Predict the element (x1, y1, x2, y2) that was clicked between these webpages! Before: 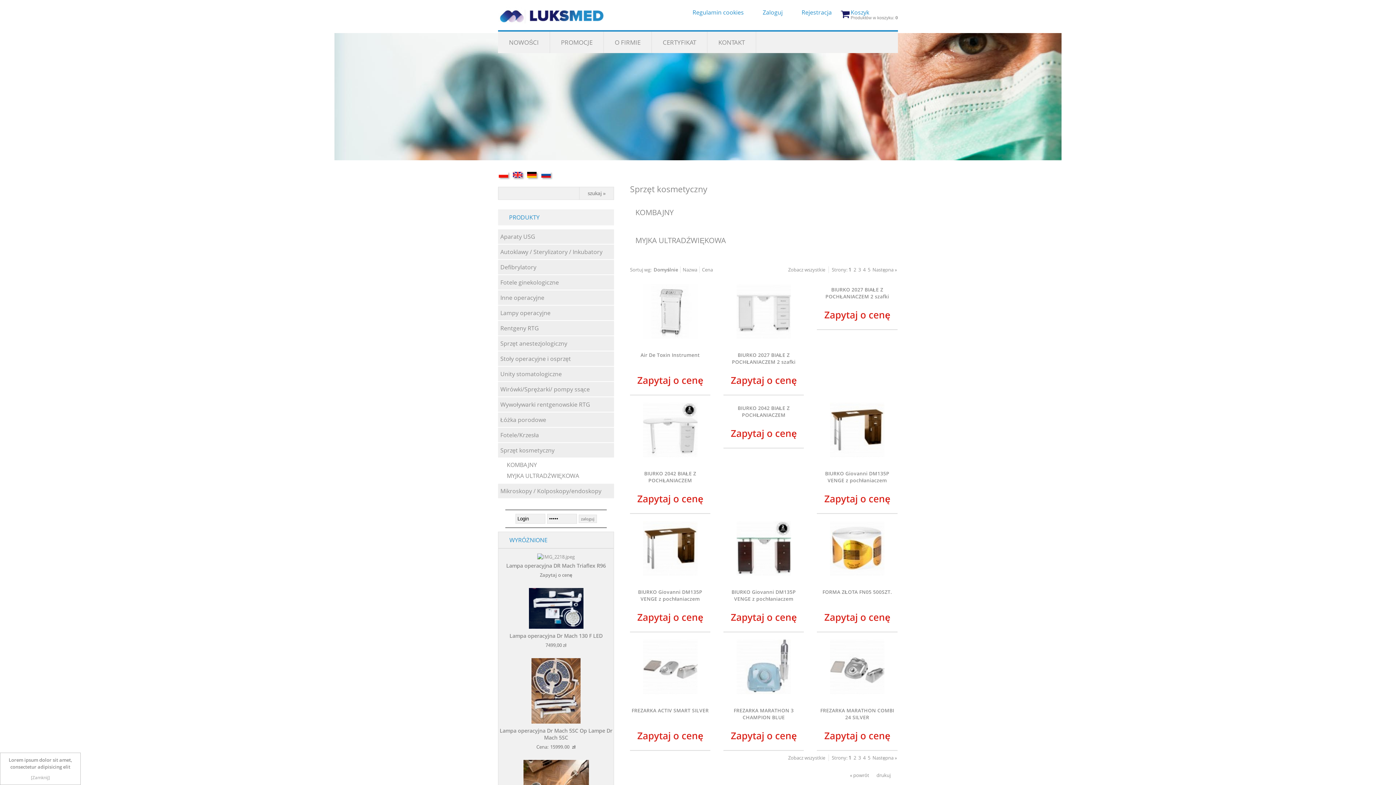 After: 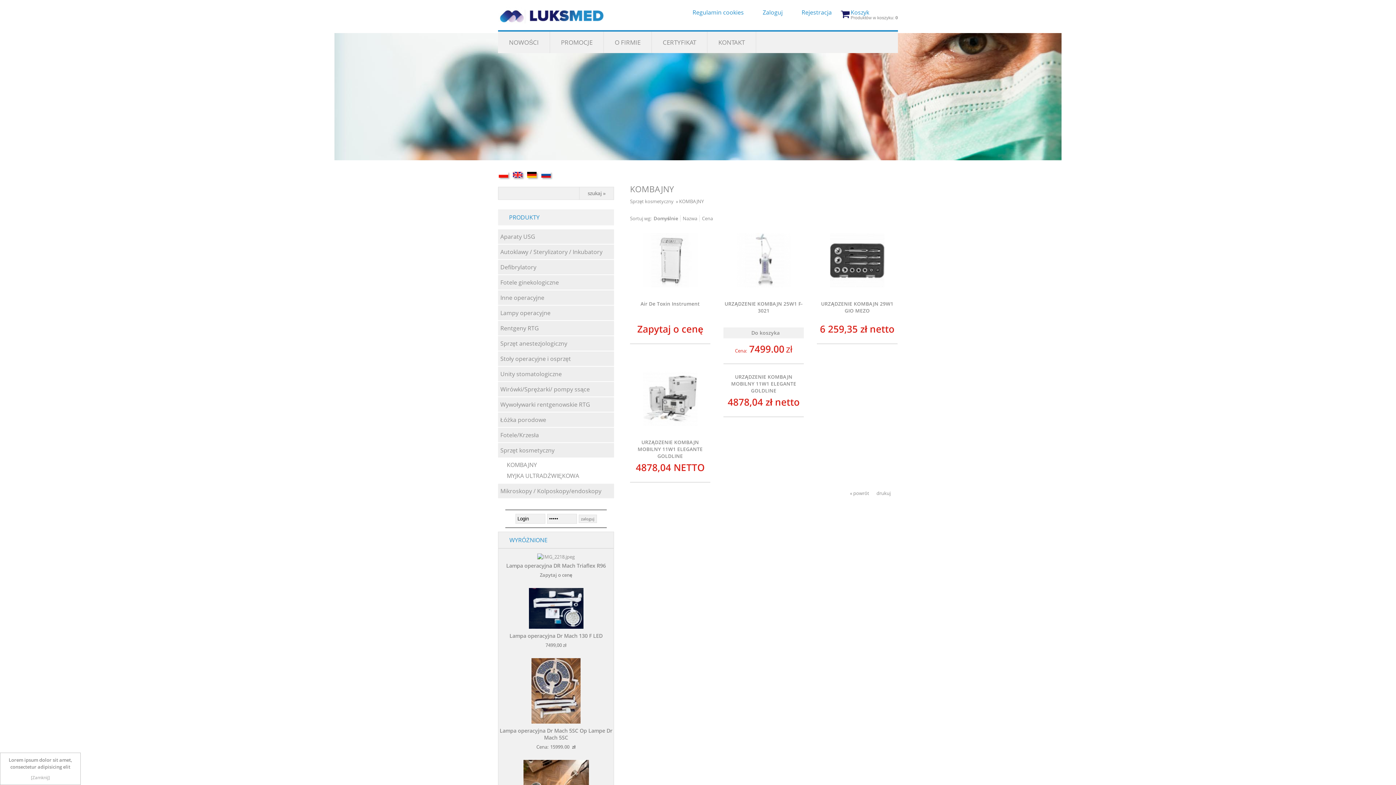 Action: bbox: (635, 207, 673, 217) label: KOMBAJNY